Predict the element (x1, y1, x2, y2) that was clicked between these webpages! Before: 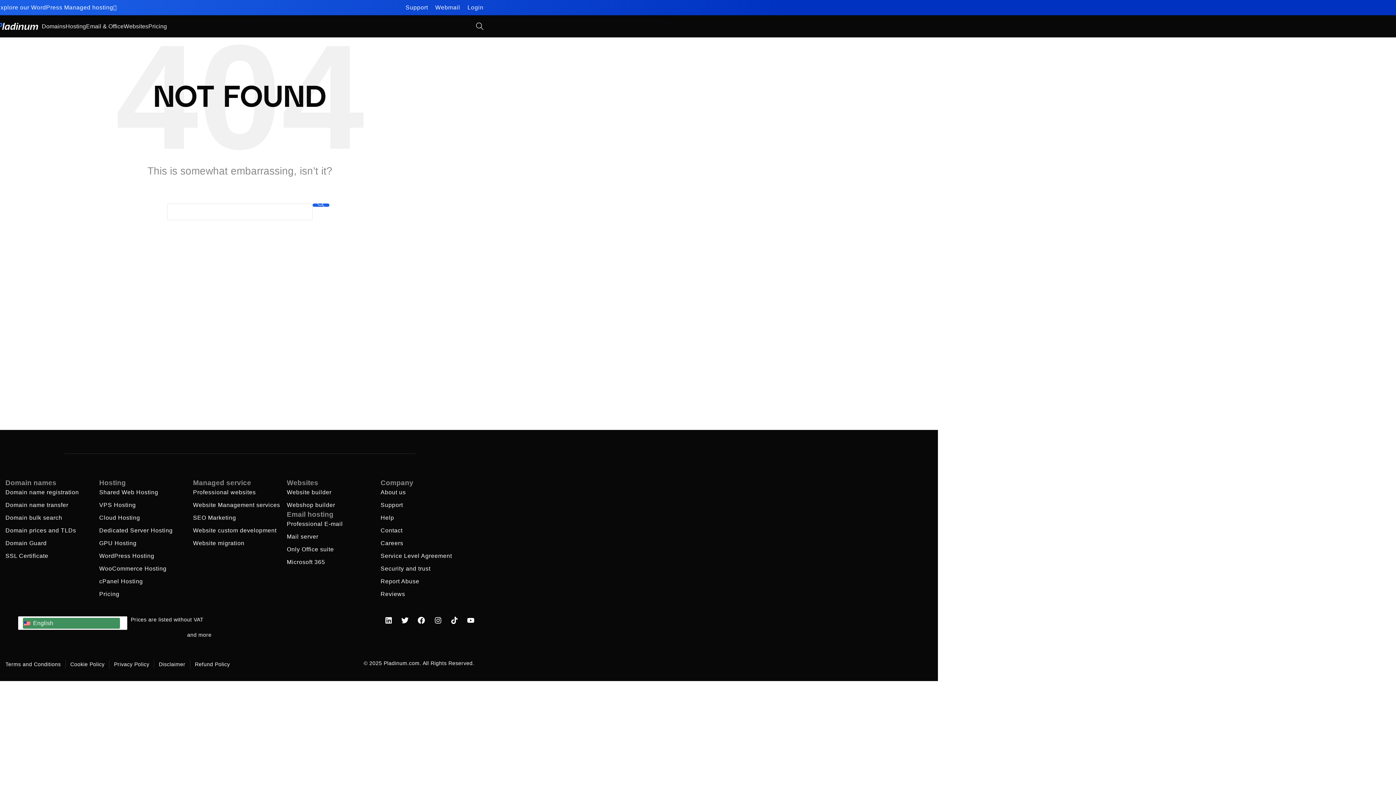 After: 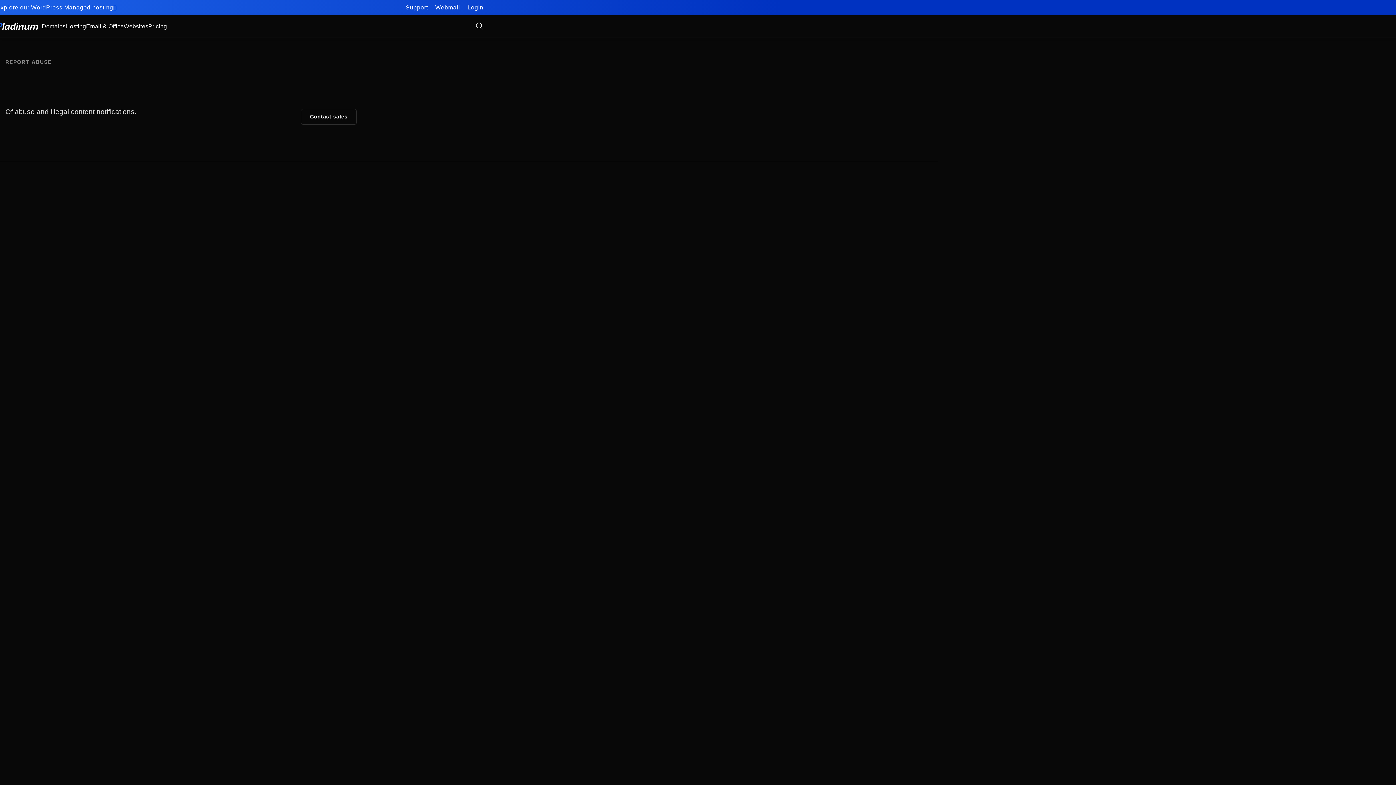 Action: bbox: (380, 577, 474, 585) label: Report Abuse